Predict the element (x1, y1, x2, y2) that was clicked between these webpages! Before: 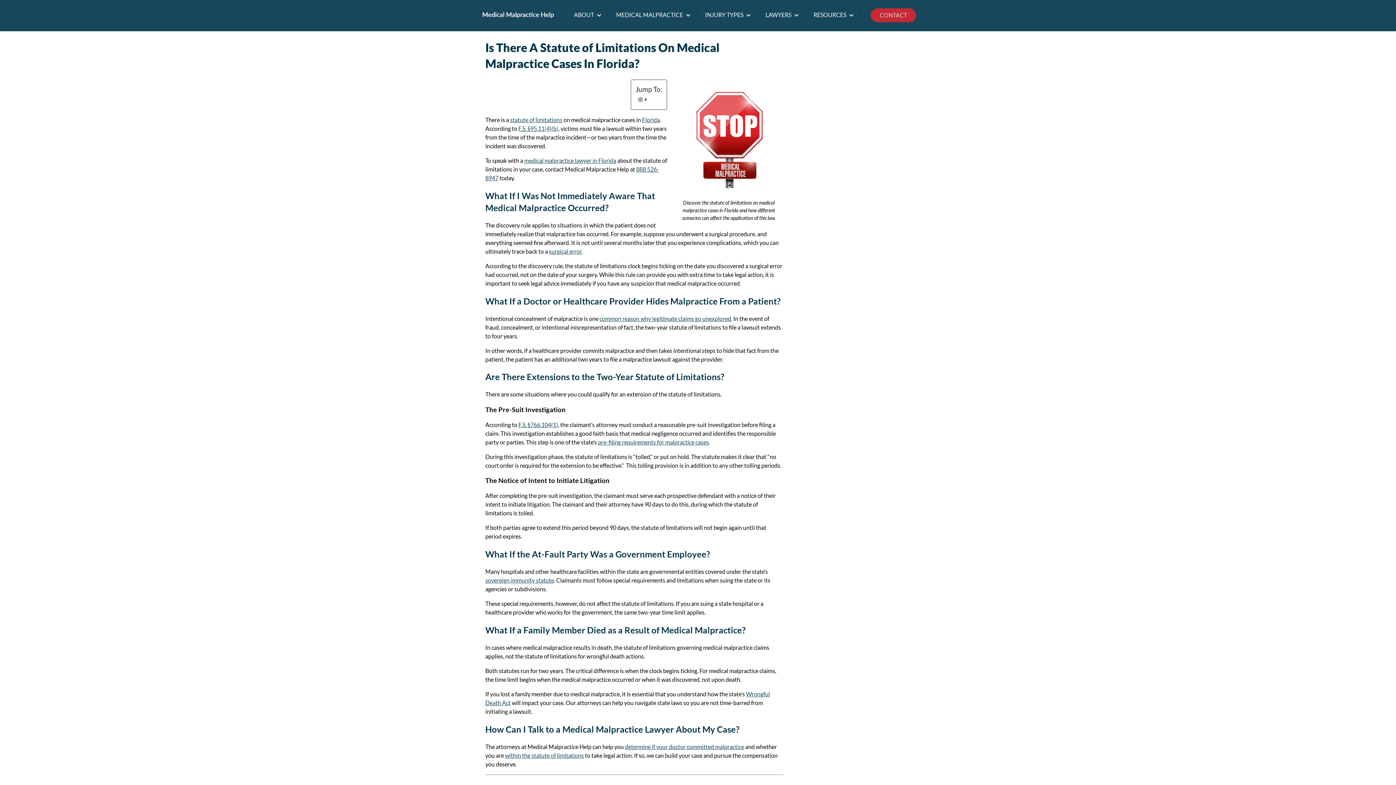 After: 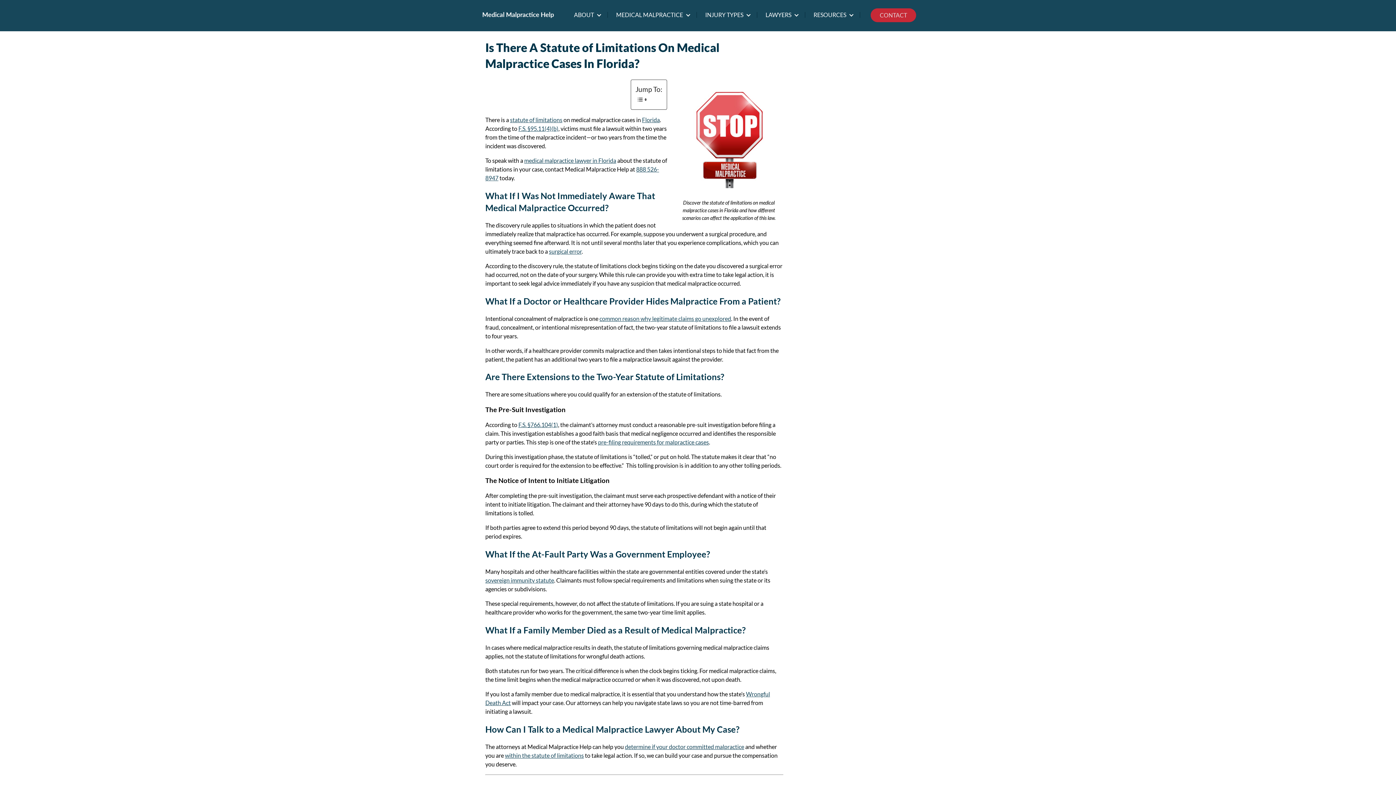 Action: label: sovereign immunity statute bbox: (485, 577, 554, 584)